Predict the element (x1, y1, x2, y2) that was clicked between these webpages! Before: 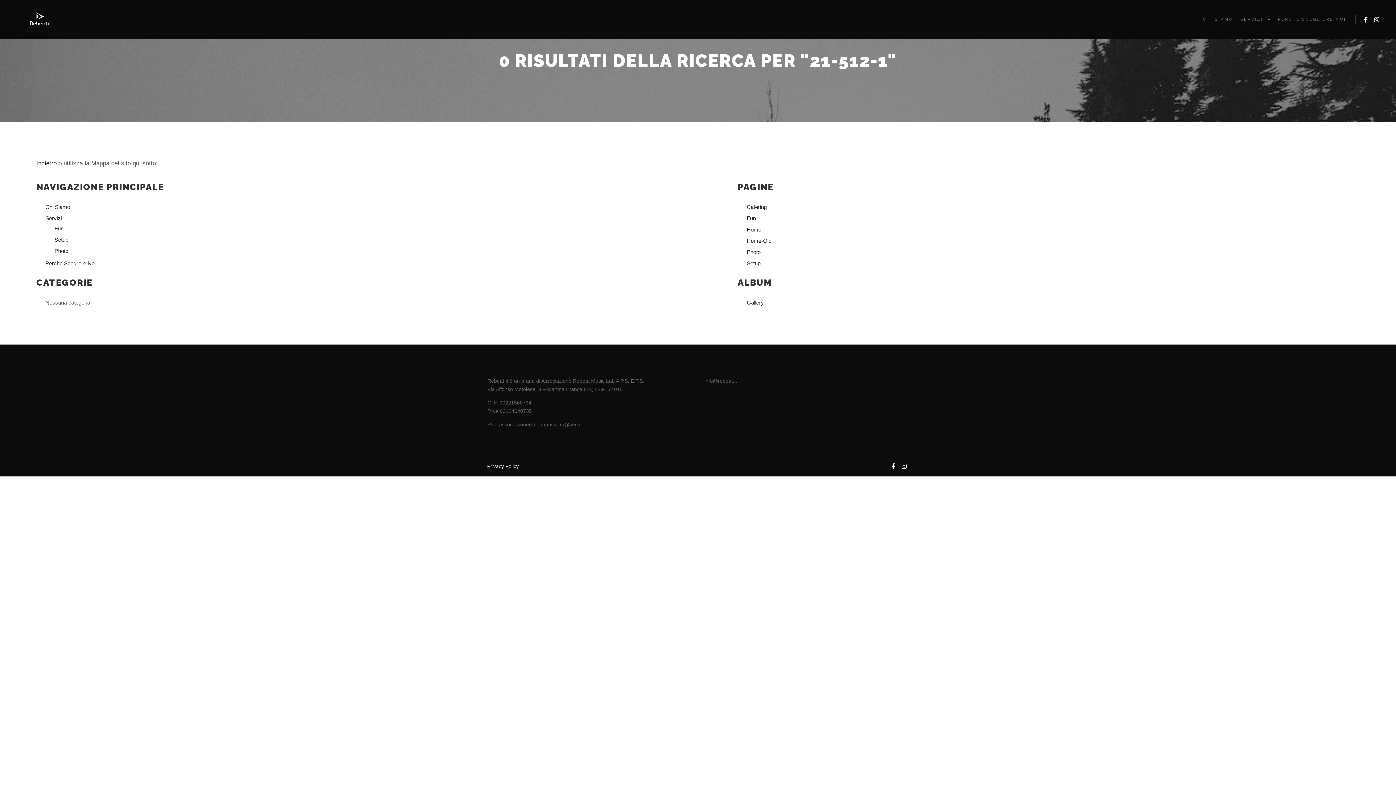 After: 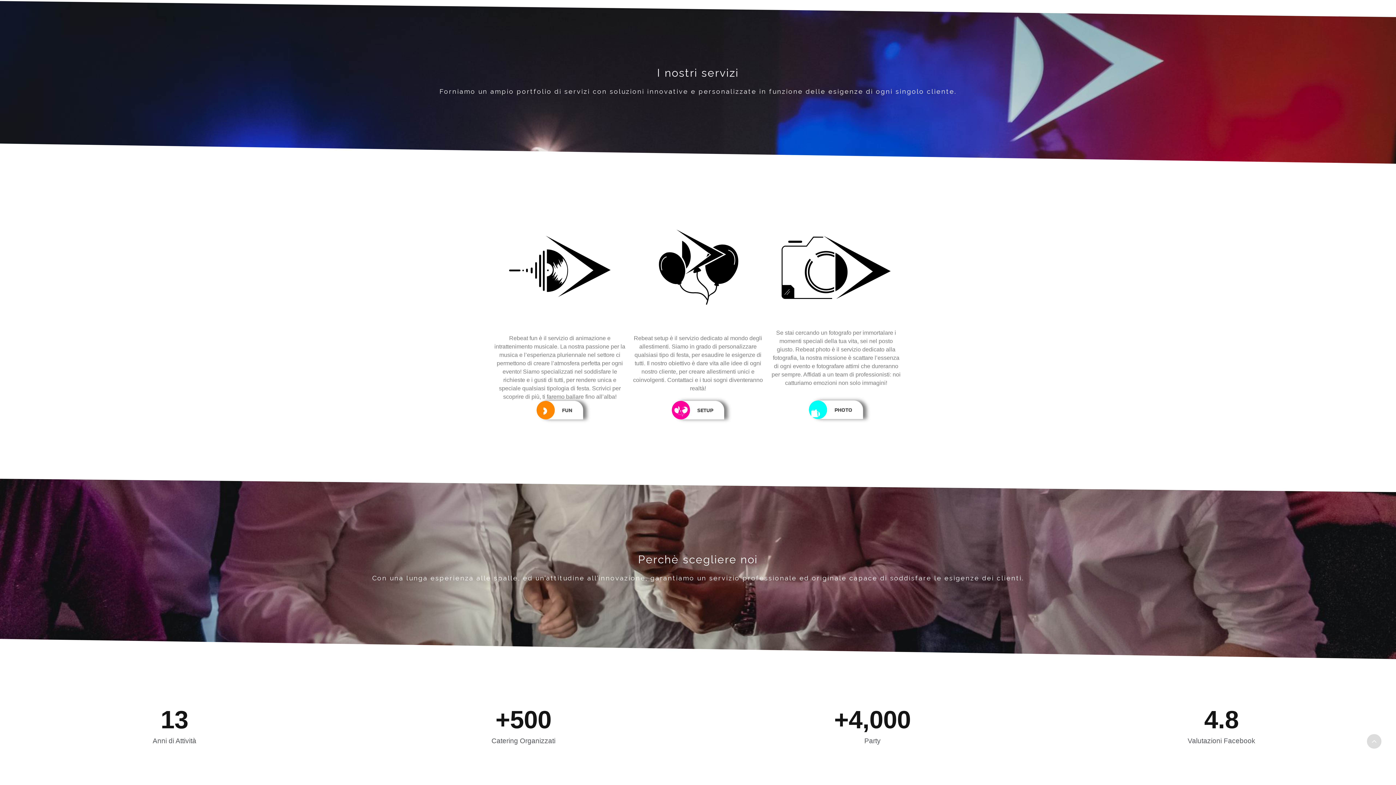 Action: label: Servizi bbox: (45, 215, 61, 221)